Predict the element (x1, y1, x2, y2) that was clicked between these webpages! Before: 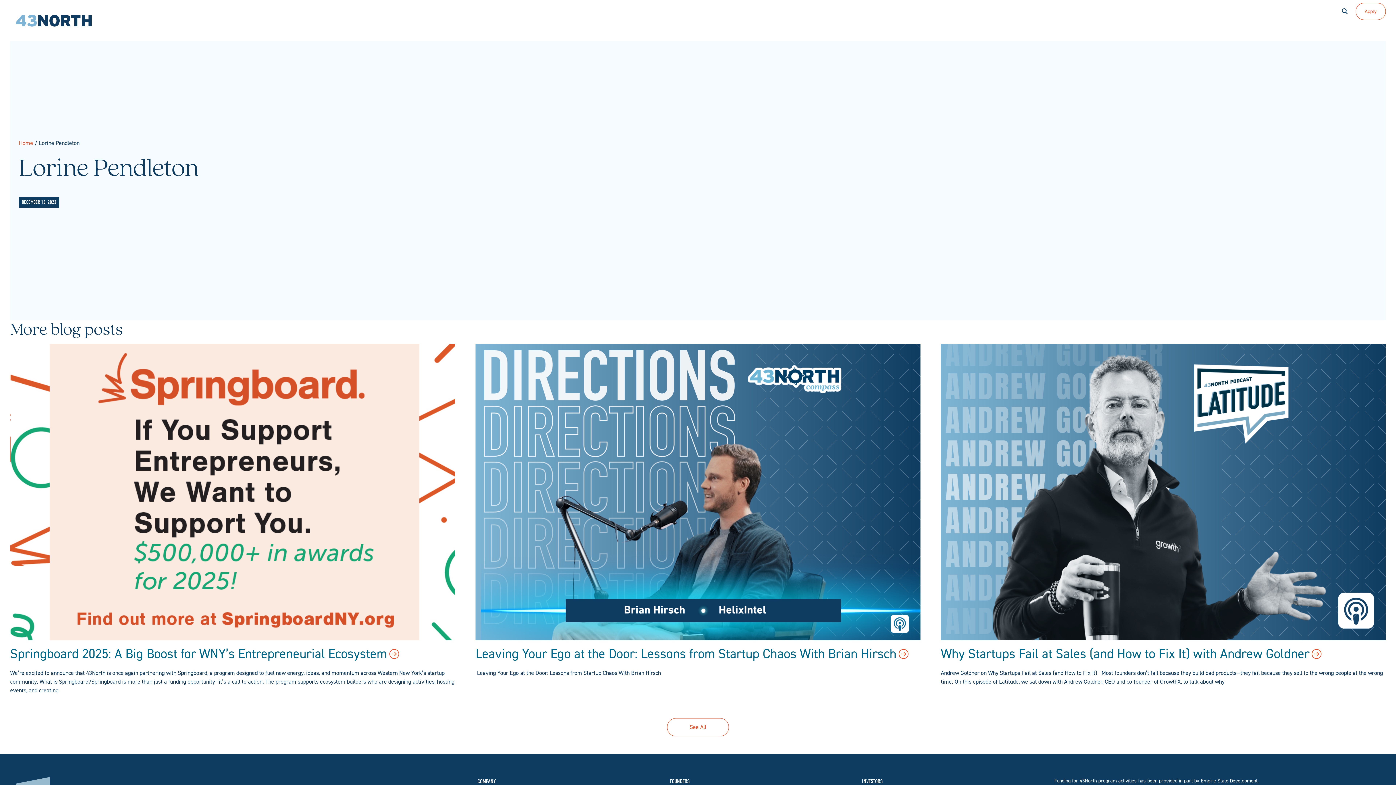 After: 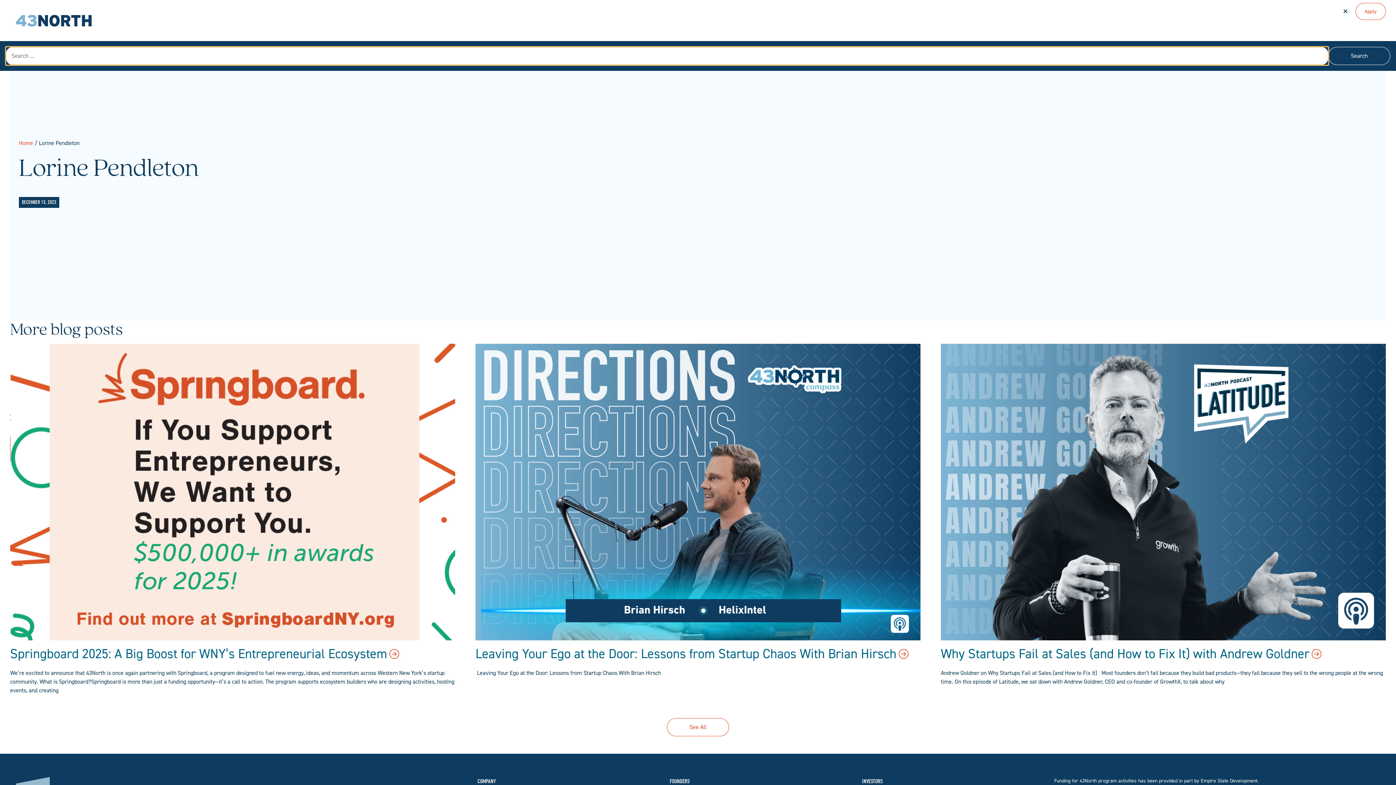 Action: bbox: (1340, 6, 1350, 16)